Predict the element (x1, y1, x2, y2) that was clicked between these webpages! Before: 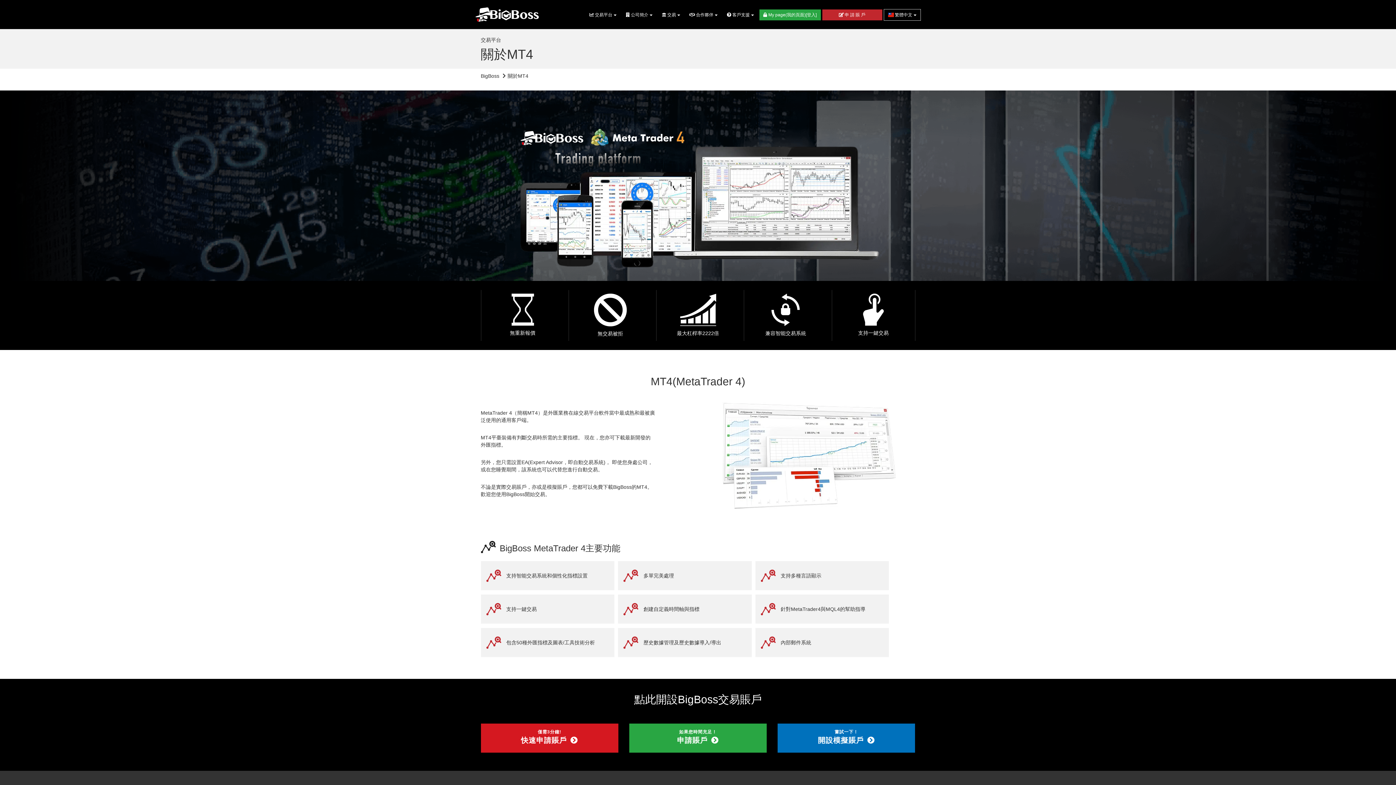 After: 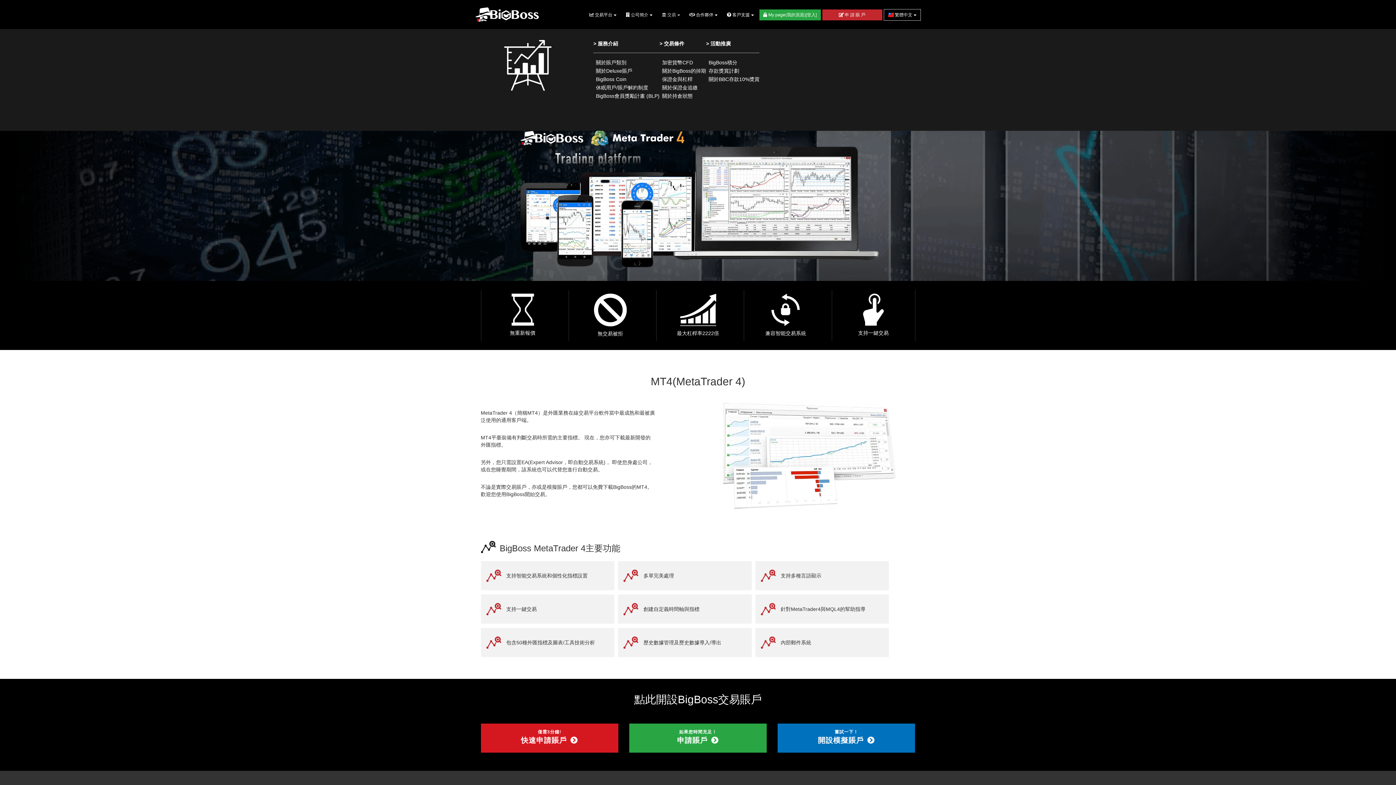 Action: label:  交易  bbox: (658, 9, 684, 20)